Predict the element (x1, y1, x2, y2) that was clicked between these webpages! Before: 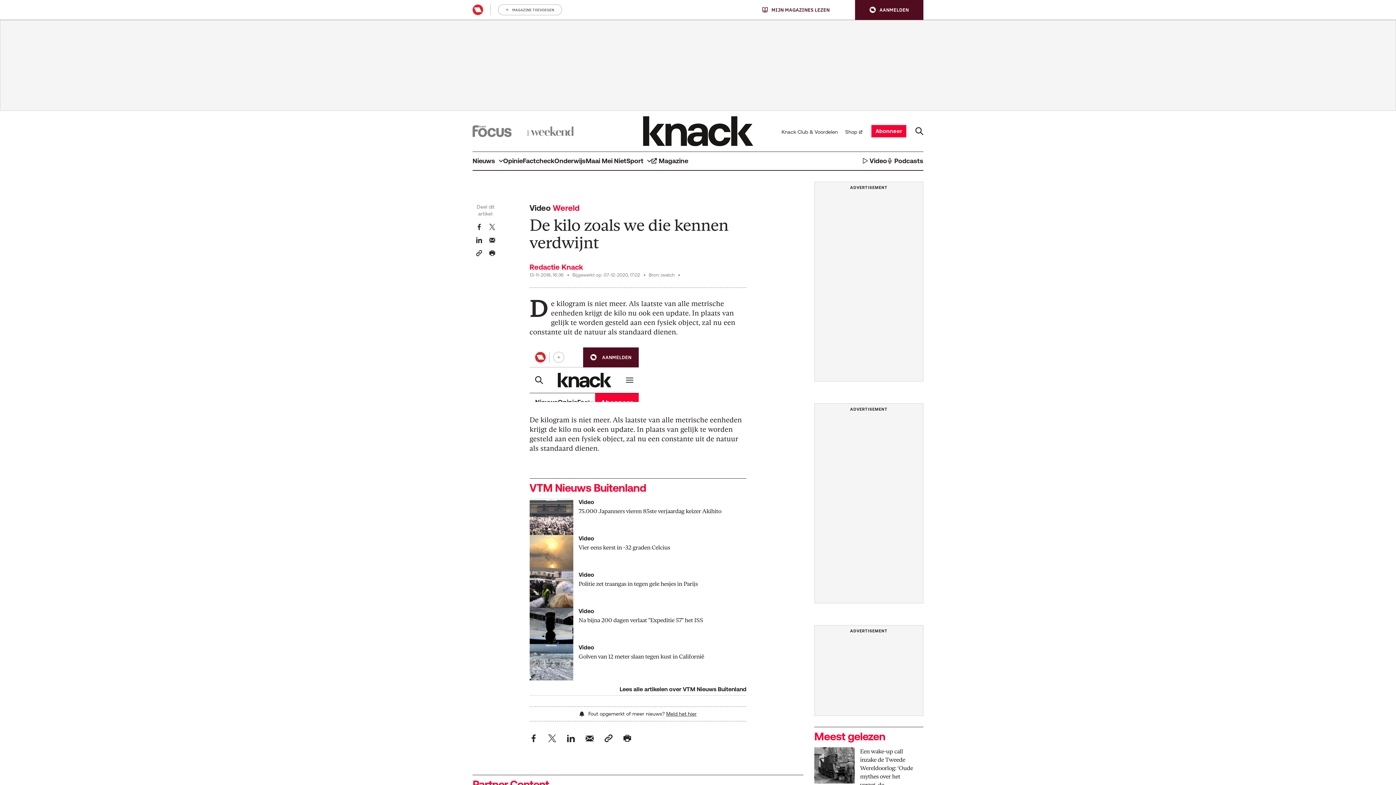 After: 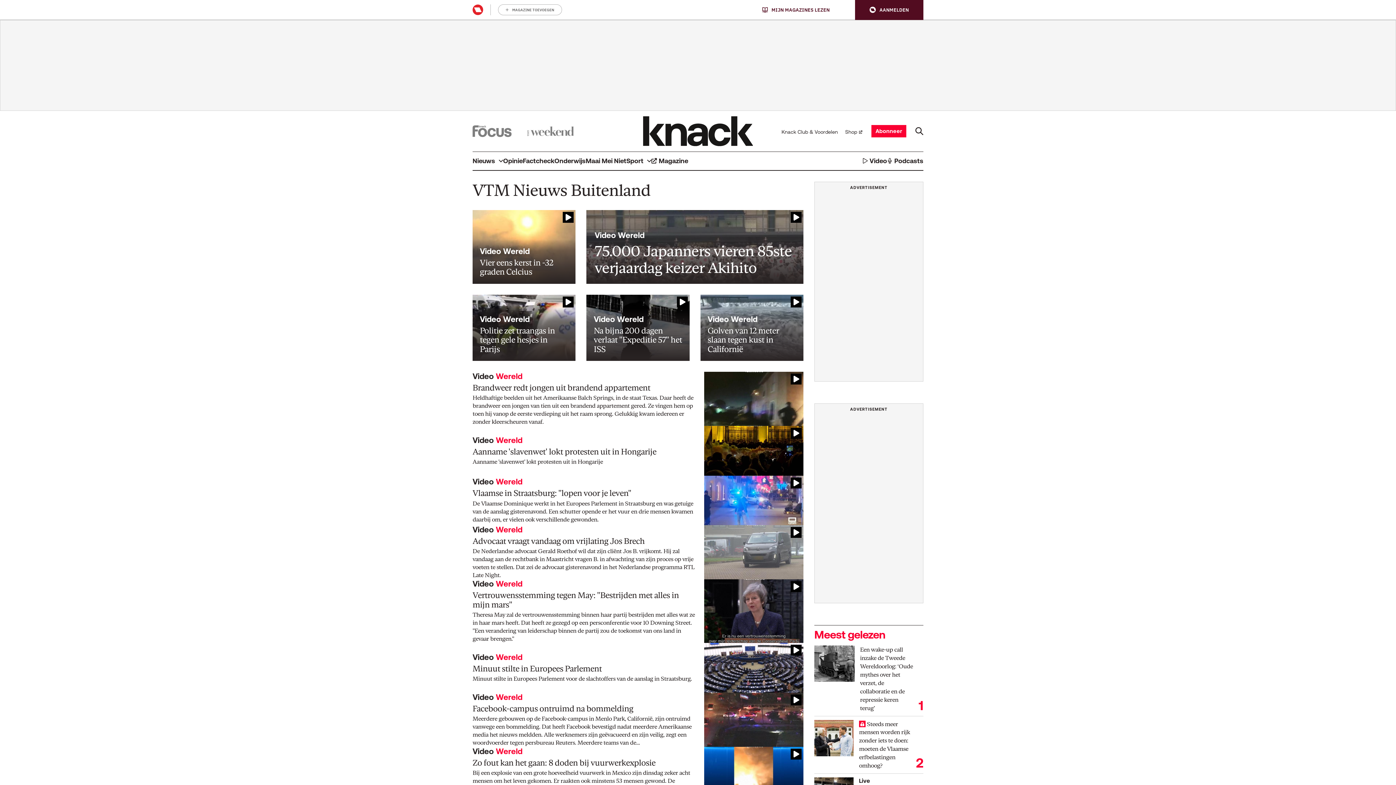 Action: label: Lees alle artikelen over VTM Nieuws Buitenland bbox: (619, 686, 746, 692)